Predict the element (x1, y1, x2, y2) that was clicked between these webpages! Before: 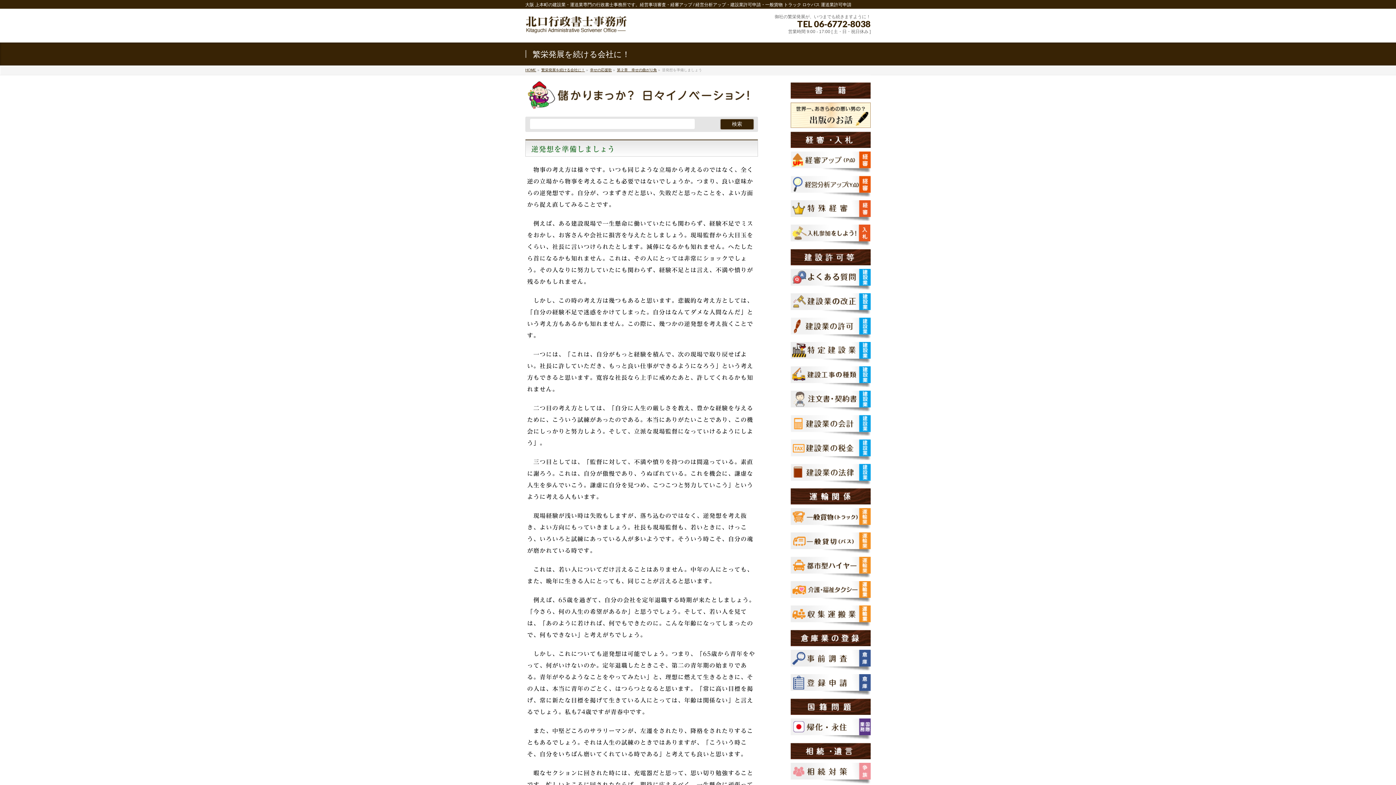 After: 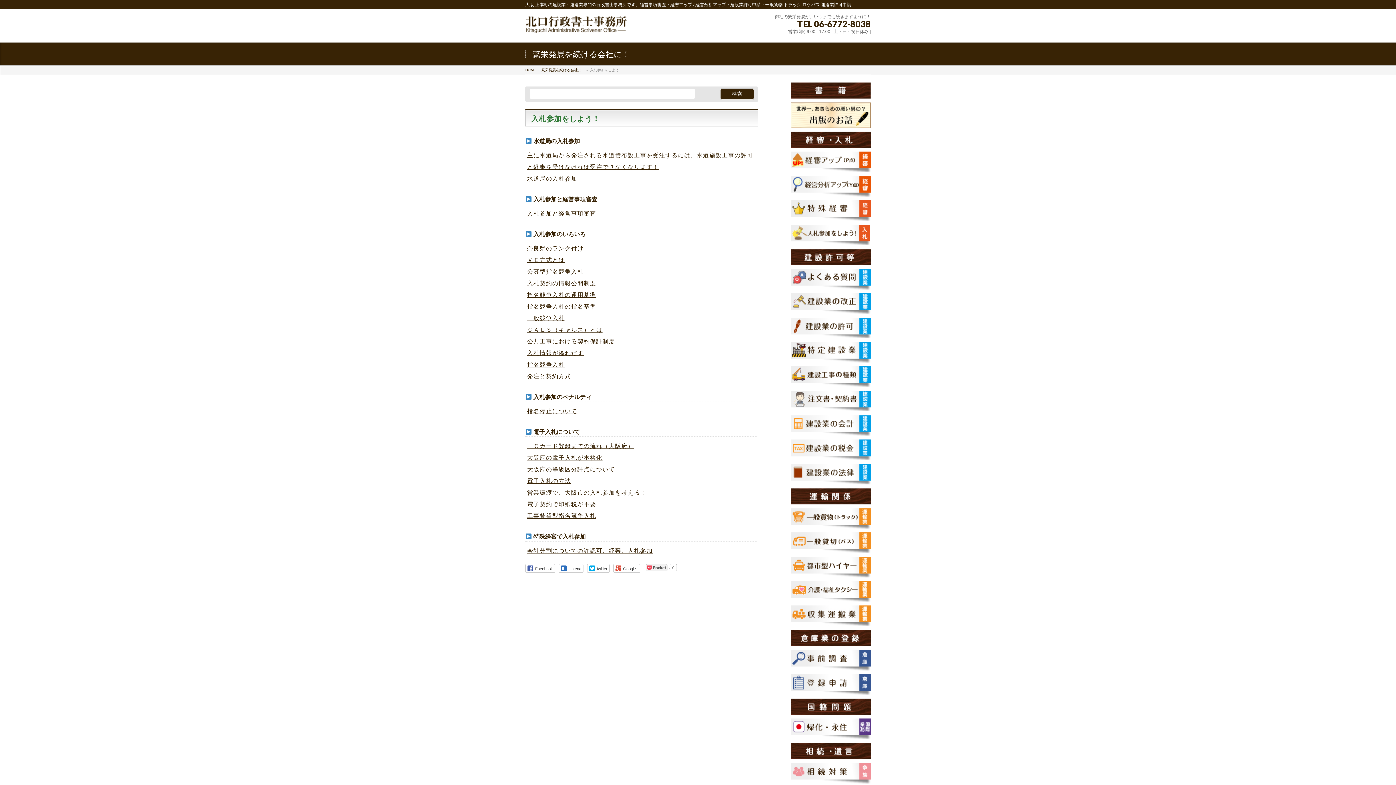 Action: bbox: (790, 238, 870, 244)